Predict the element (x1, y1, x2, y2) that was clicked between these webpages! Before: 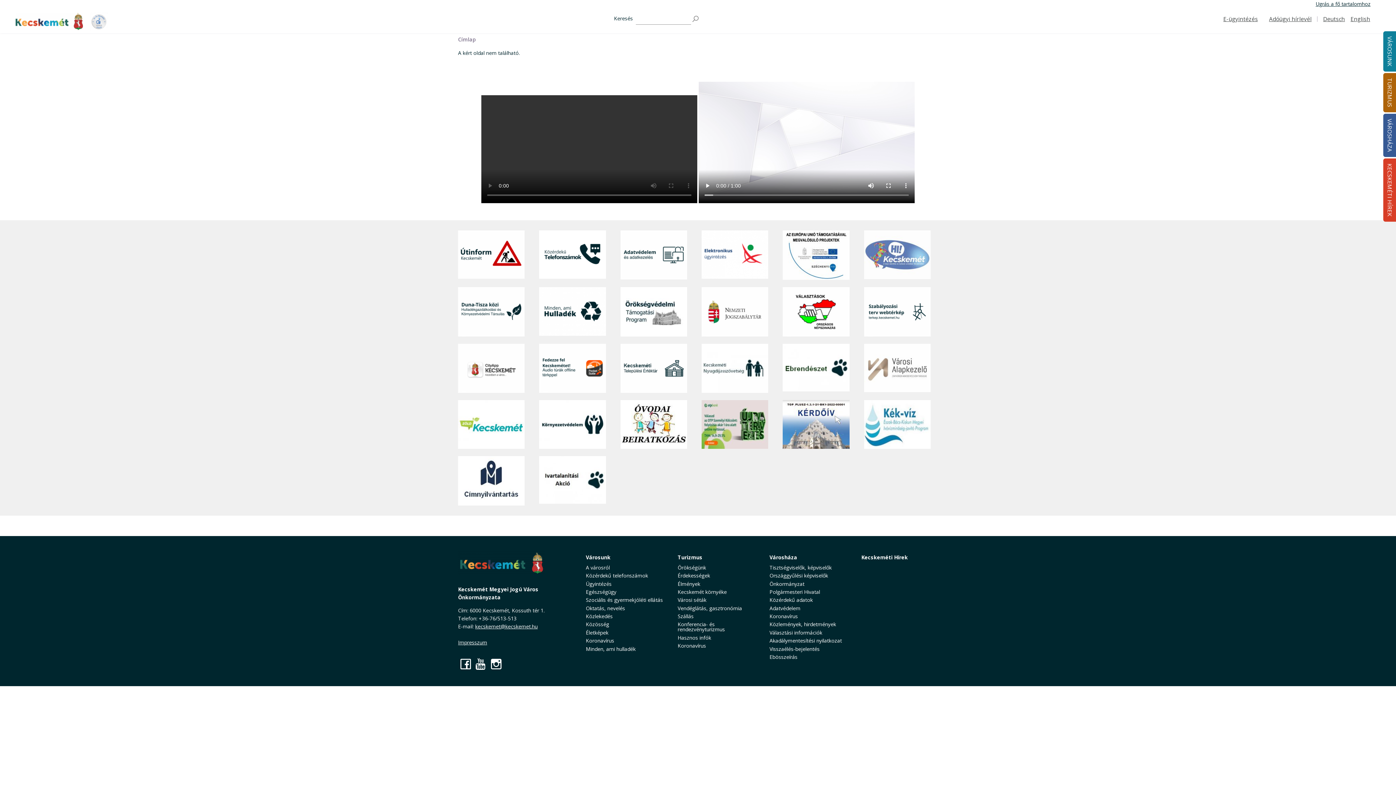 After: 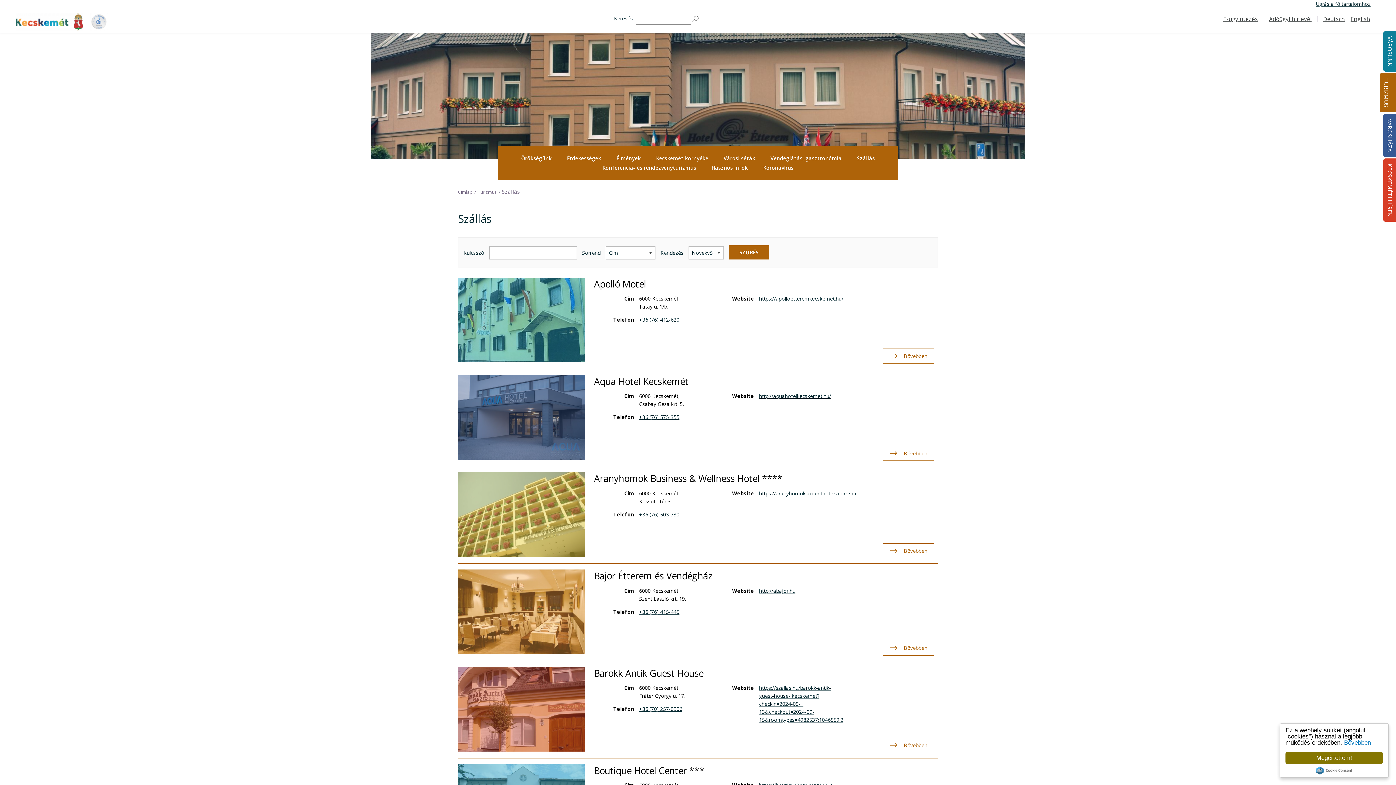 Action: label: Szállás bbox: (672, 612, 764, 620)